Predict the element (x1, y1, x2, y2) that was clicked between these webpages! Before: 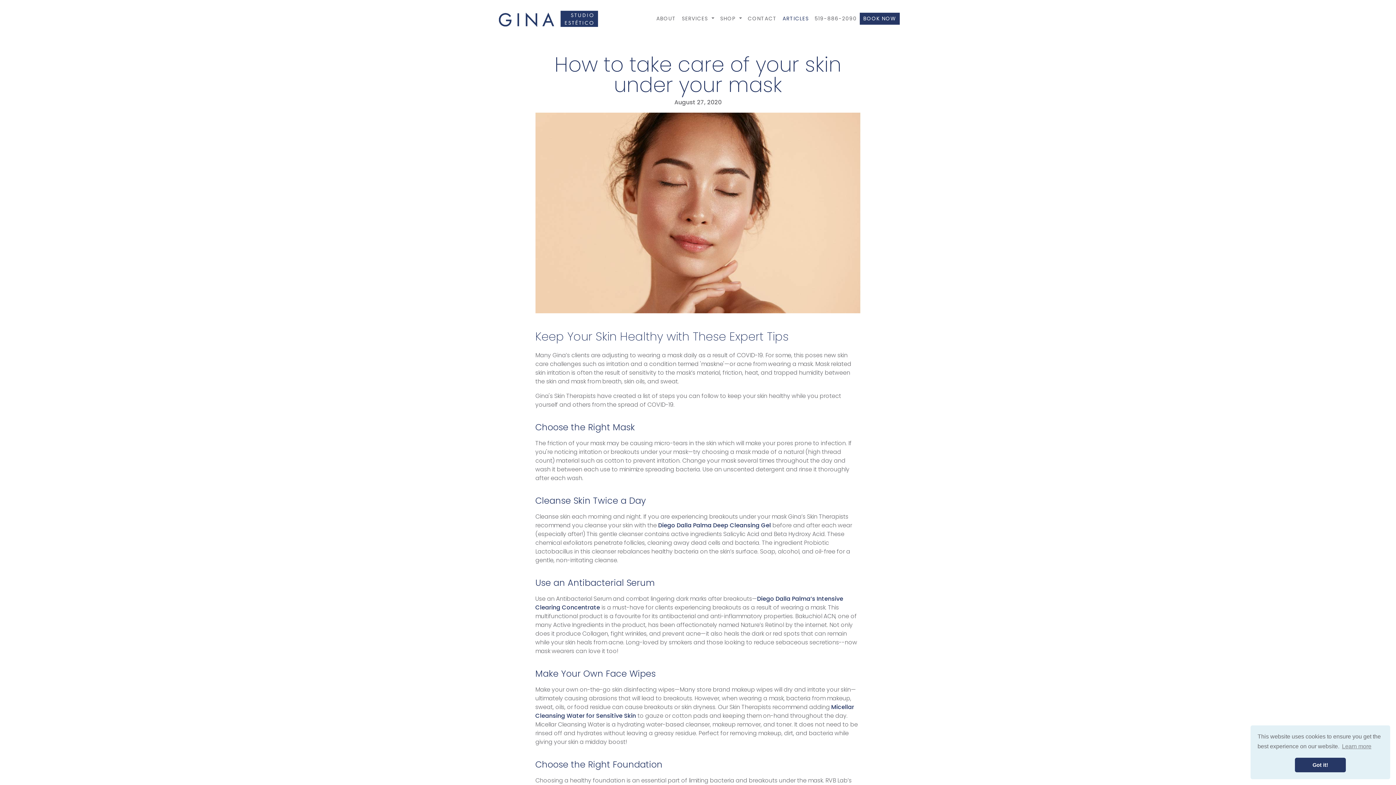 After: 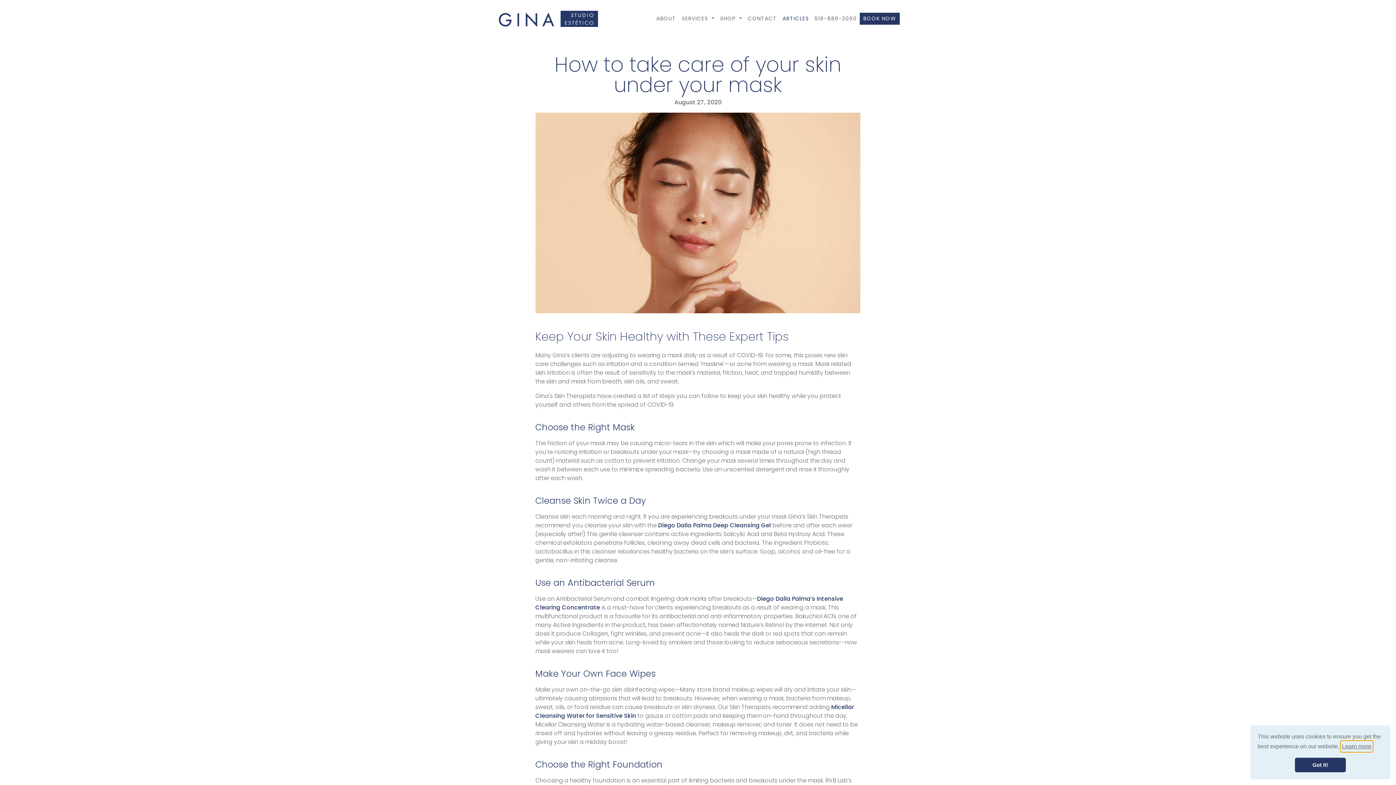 Action: bbox: (1341, 741, 1372, 752) label: learn more about cookies